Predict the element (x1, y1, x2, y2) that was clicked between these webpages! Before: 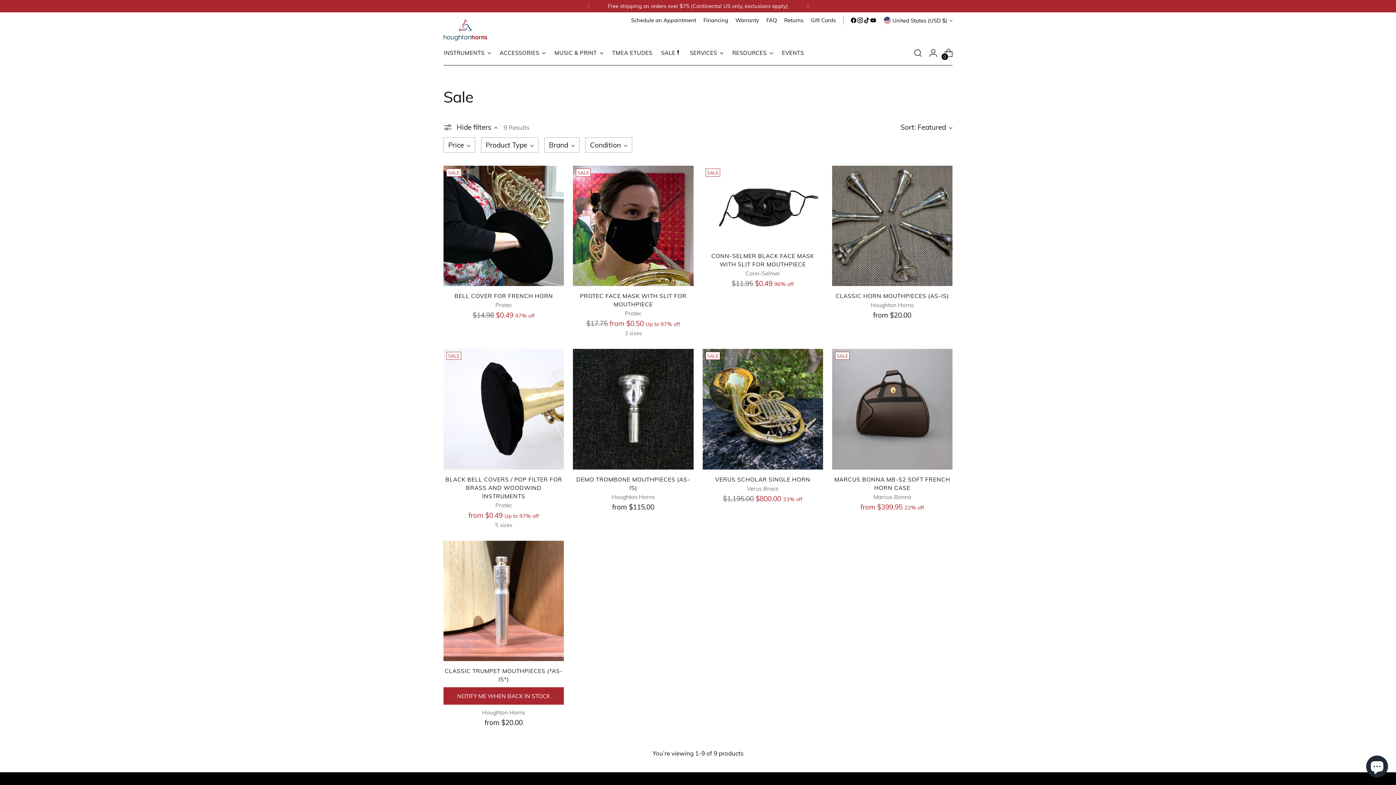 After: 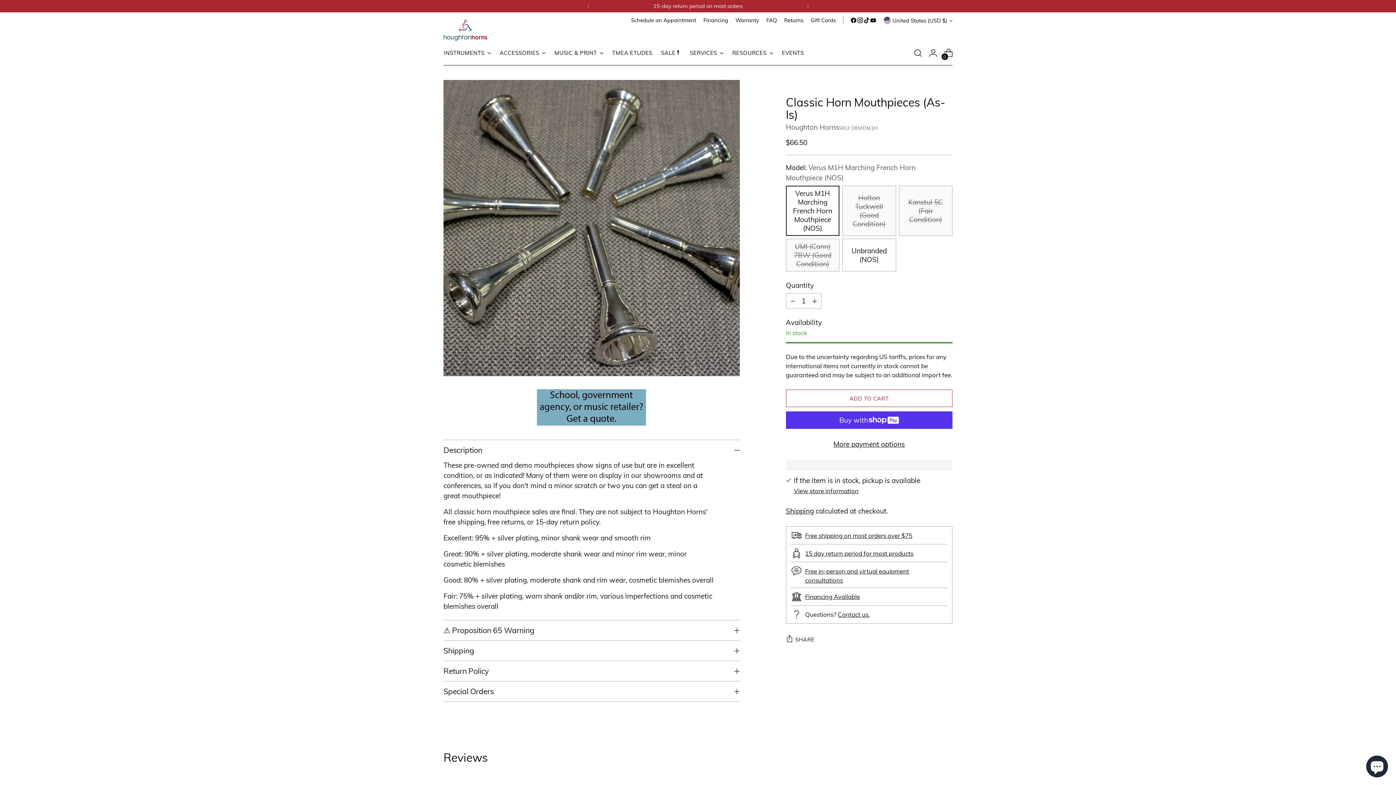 Action: label: CLASSIC HORN MOUTHPIECES (AS-IS) bbox: (835, 292, 949, 299)